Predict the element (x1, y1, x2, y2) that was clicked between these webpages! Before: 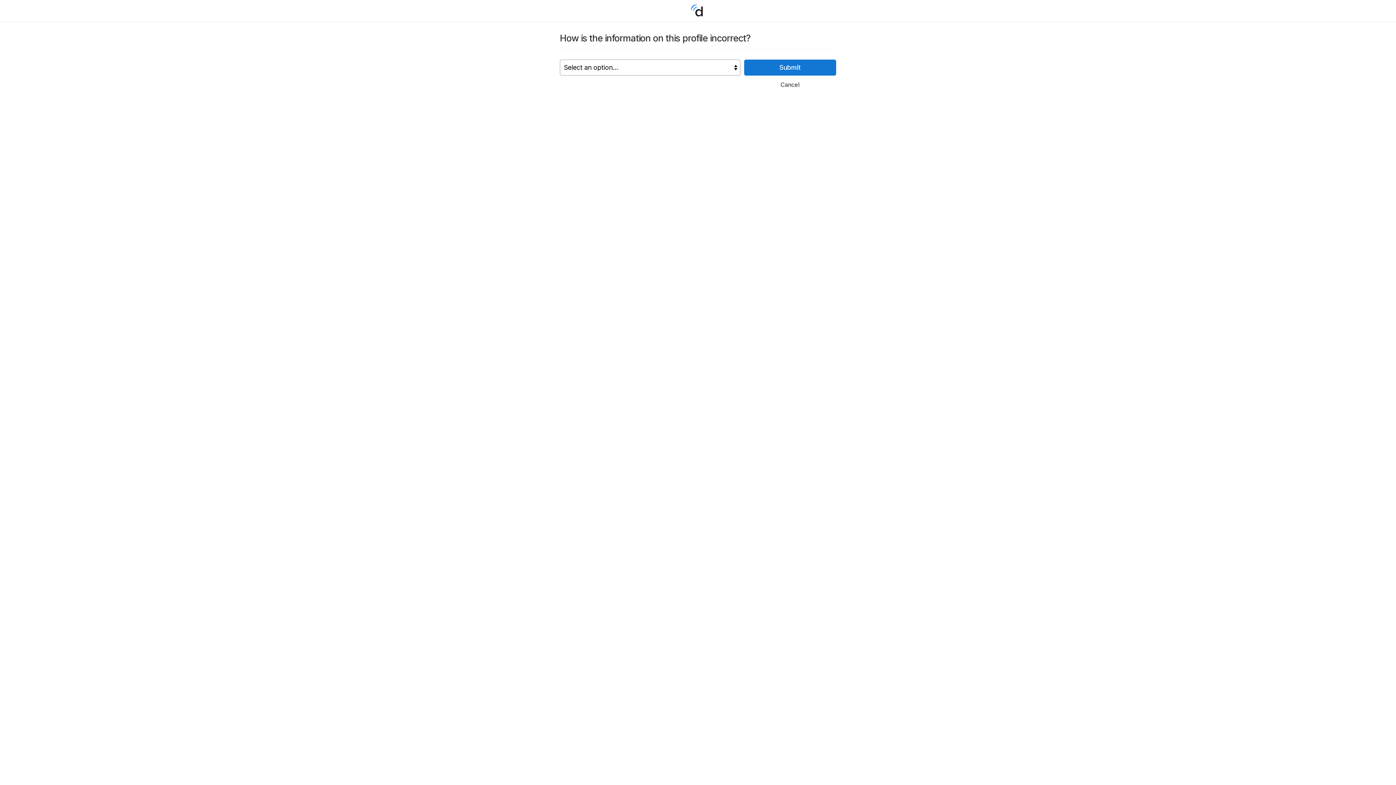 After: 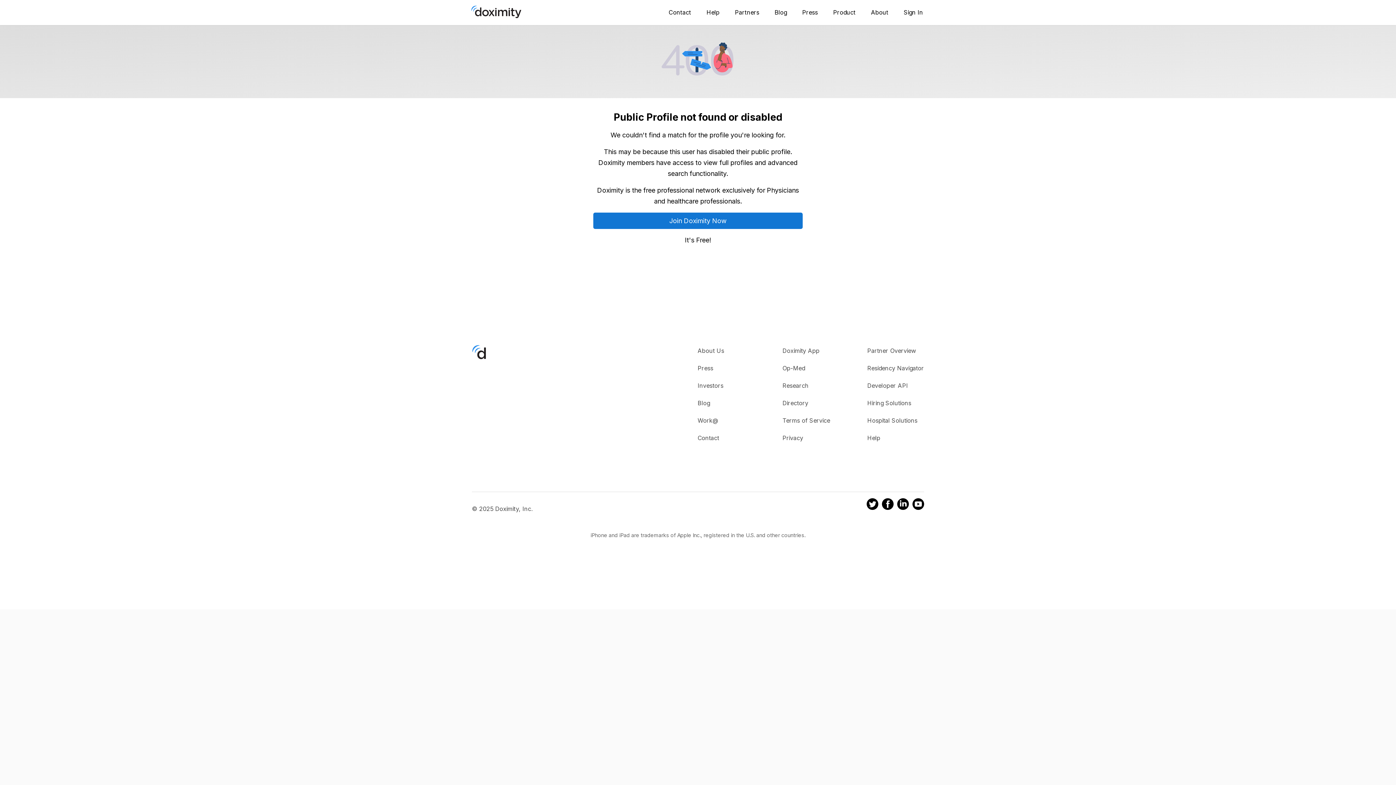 Action: label: Cancel bbox: (744, 78, 836, 90)